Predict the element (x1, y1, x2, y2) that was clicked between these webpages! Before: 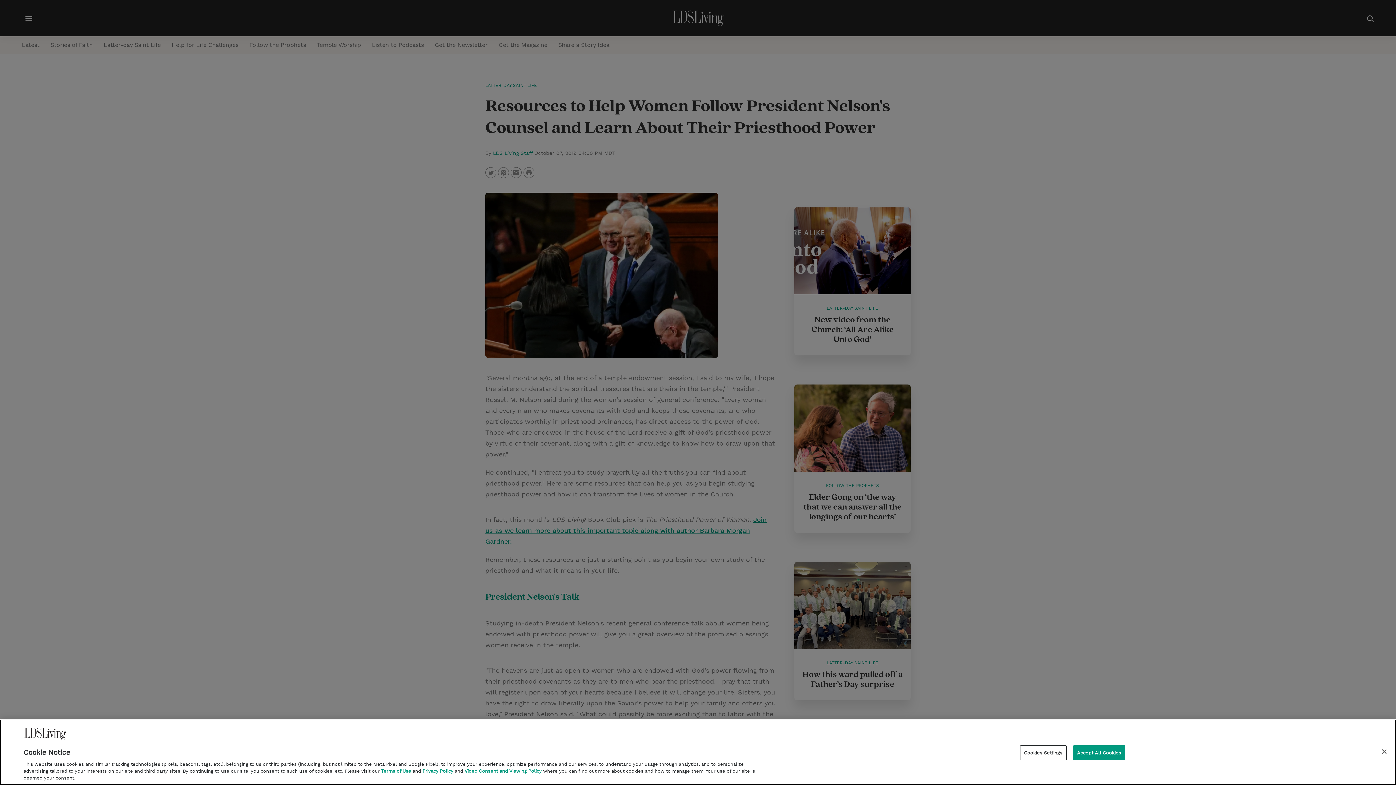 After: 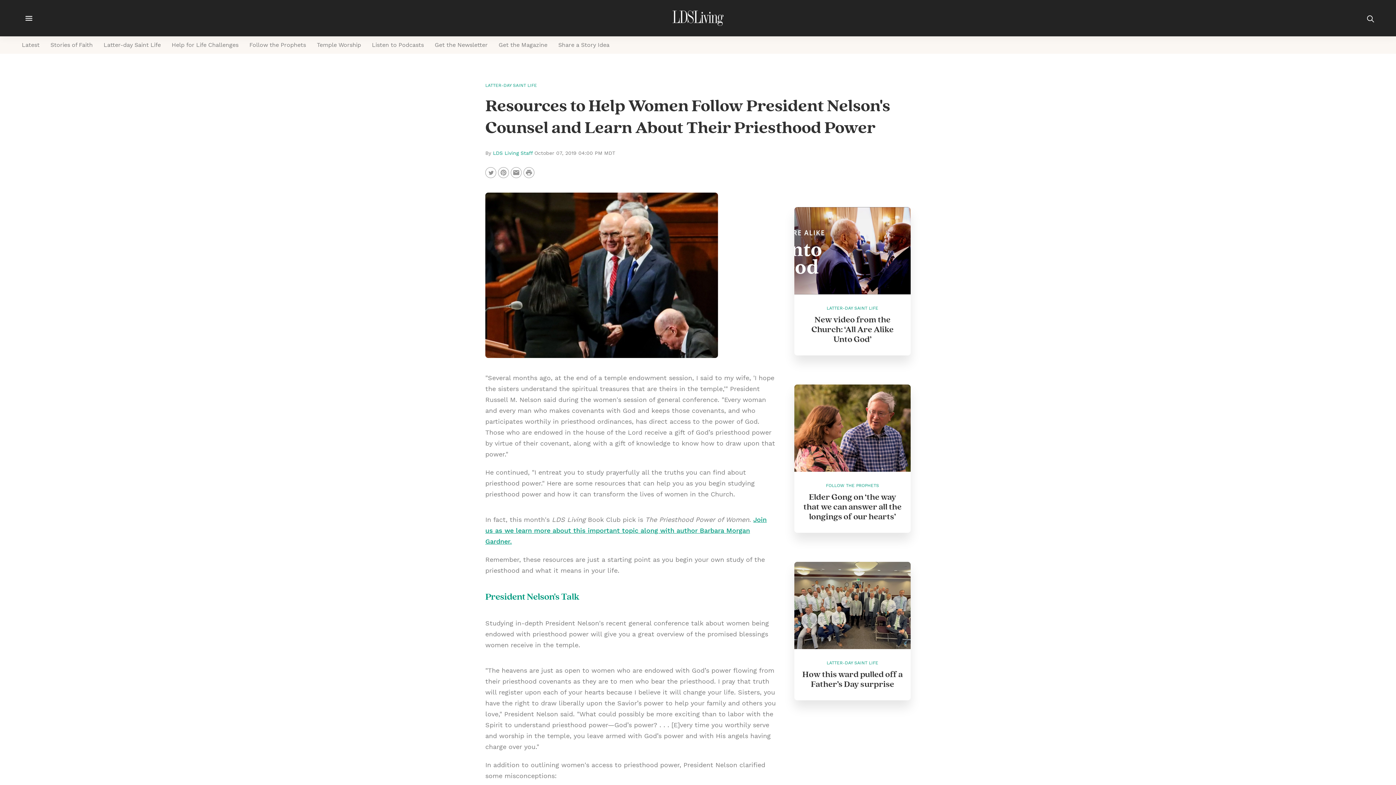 Action: label: Accept All Cookies bbox: (1073, 745, 1125, 760)